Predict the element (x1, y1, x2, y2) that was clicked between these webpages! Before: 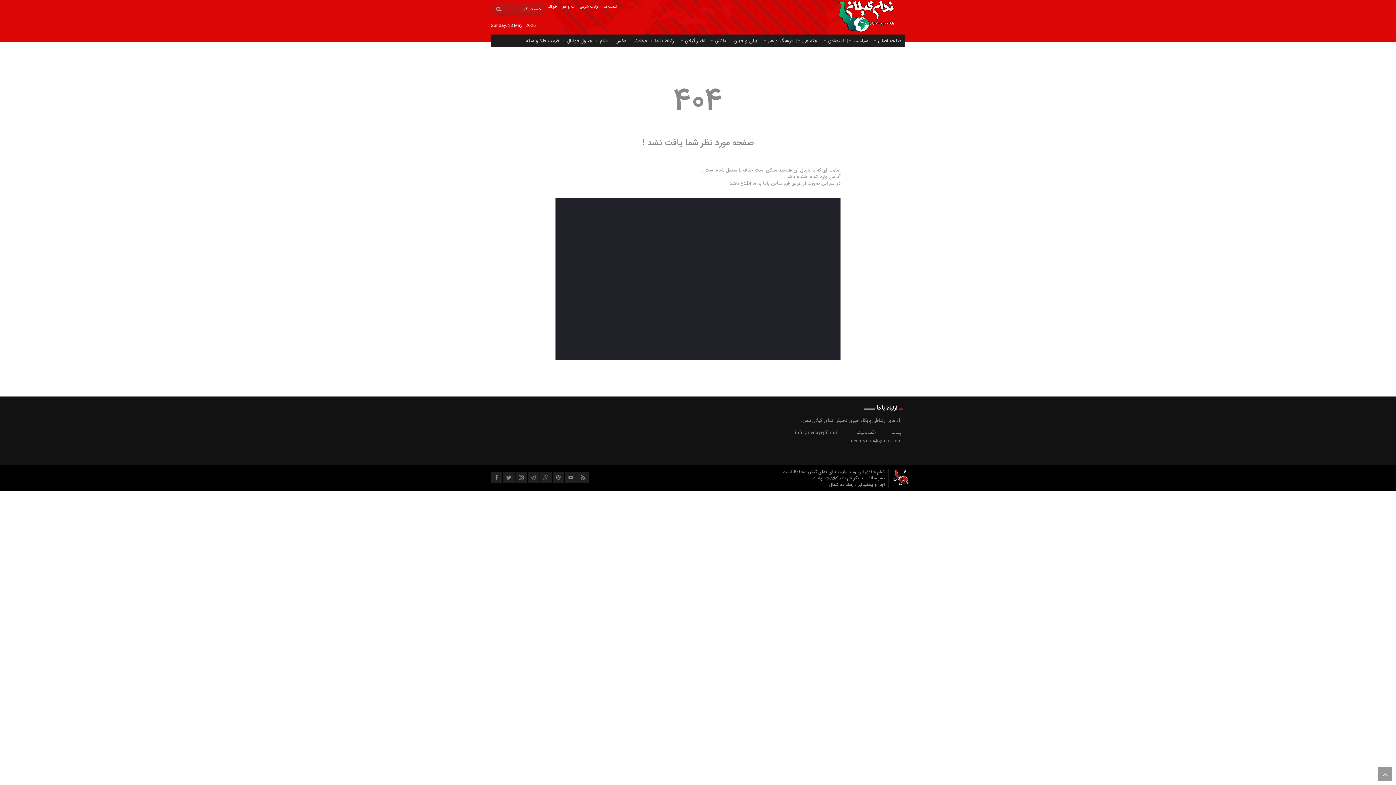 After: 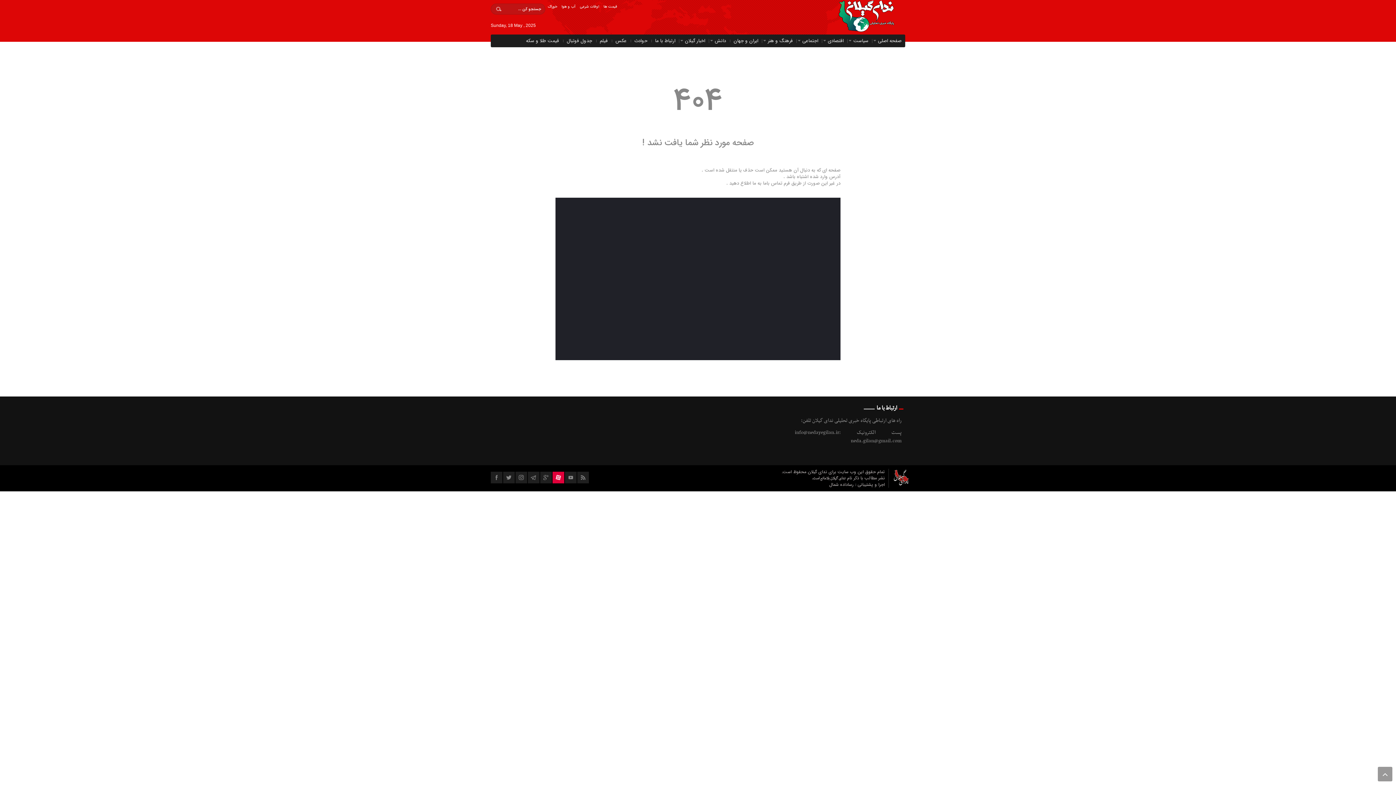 Action: bbox: (552, 471, 564, 483)